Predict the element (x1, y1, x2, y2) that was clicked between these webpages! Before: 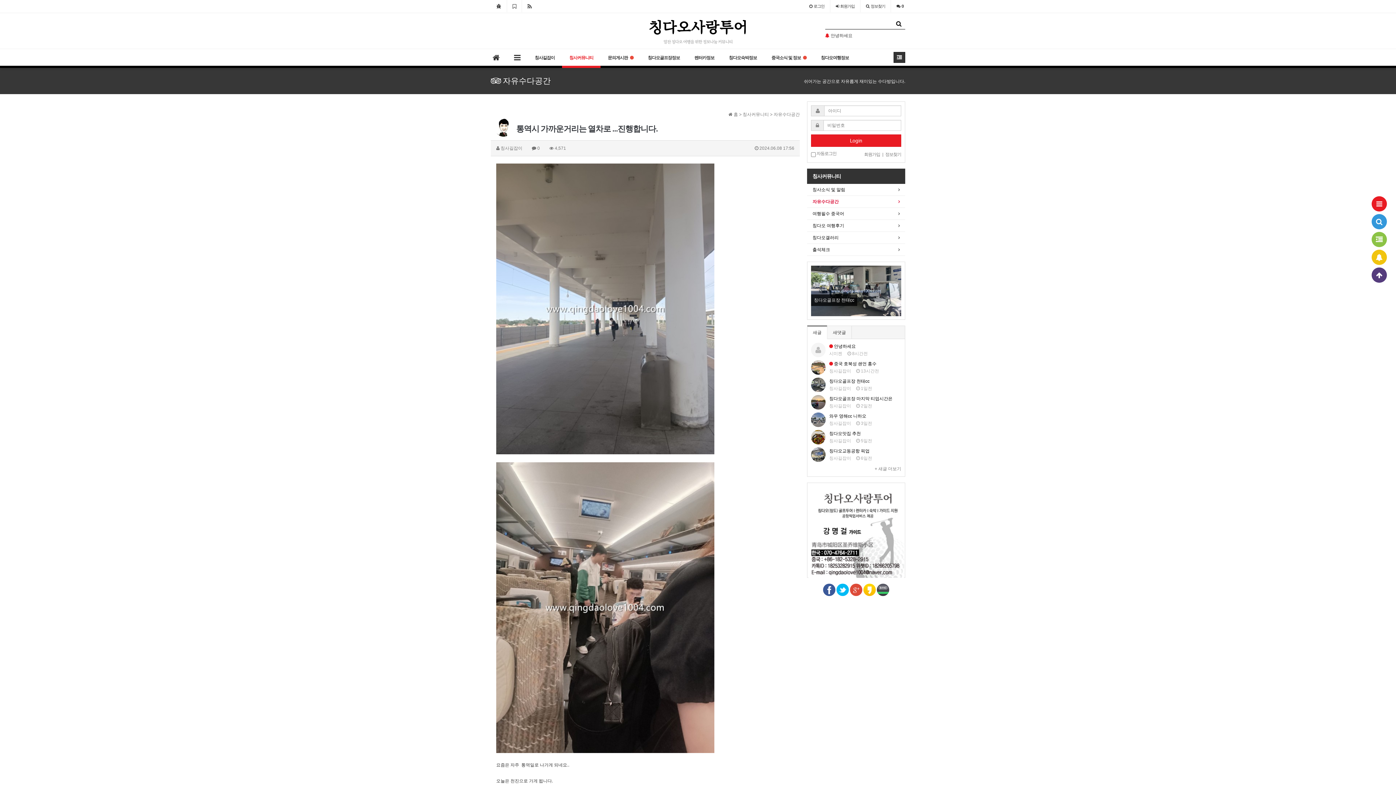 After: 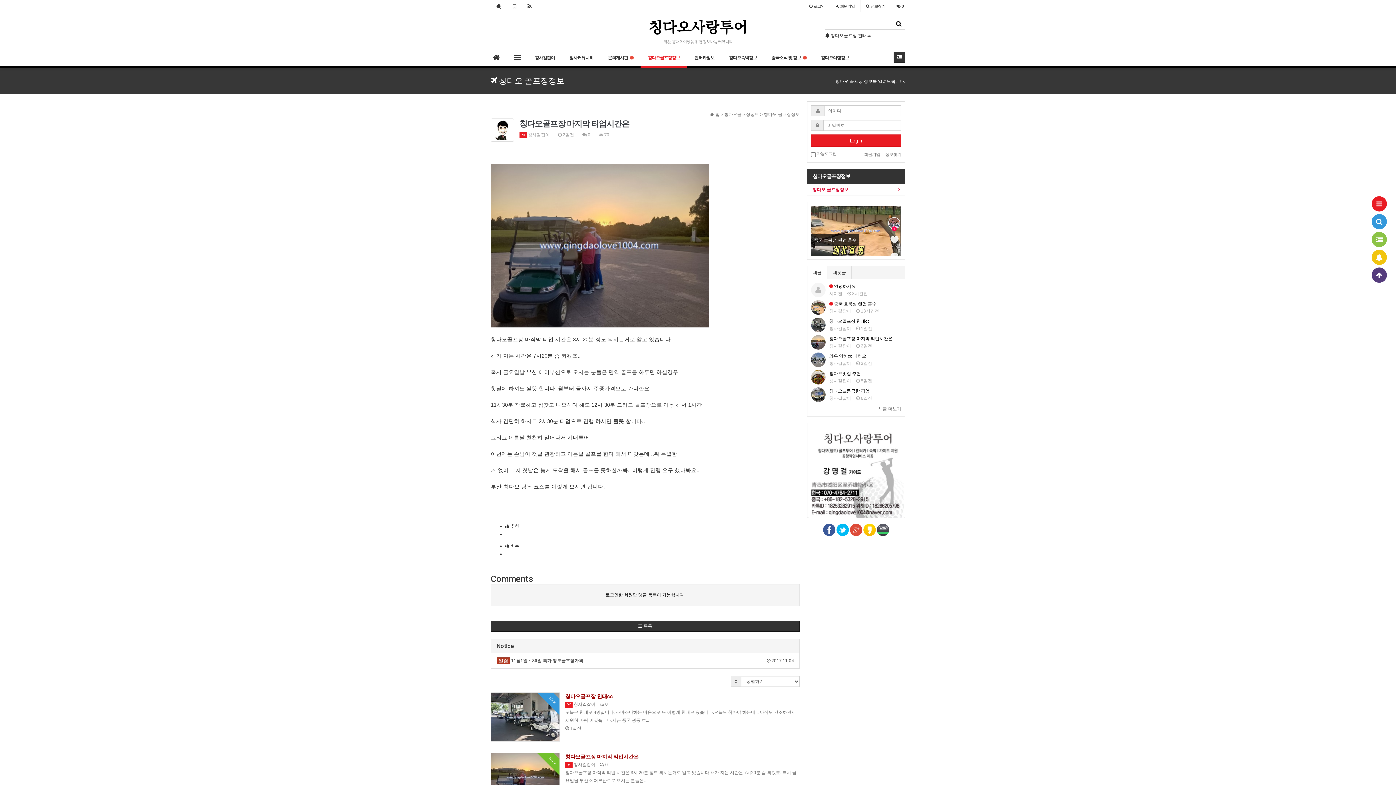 Action: bbox: (829, 396, 892, 401) label: 칭다오골프장 마지막 티업시간은